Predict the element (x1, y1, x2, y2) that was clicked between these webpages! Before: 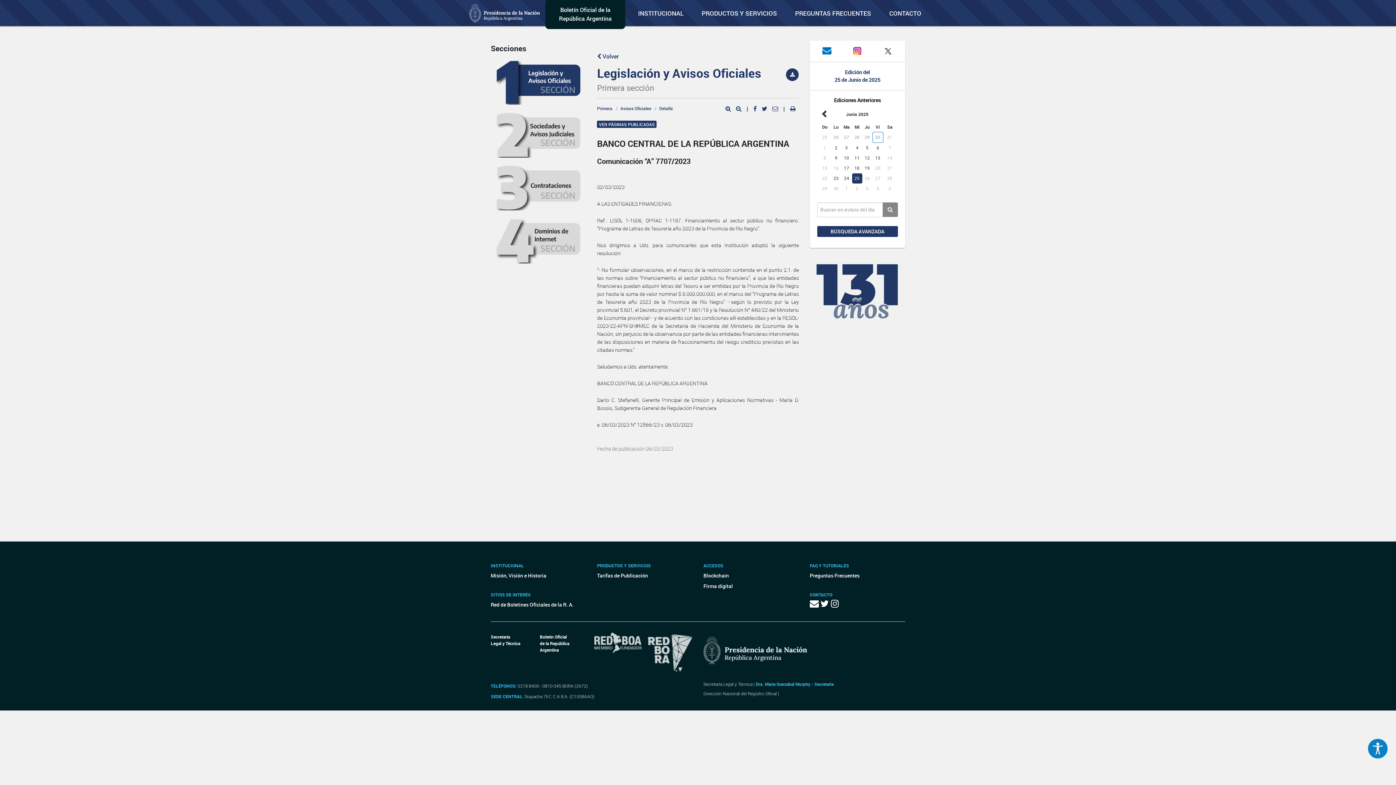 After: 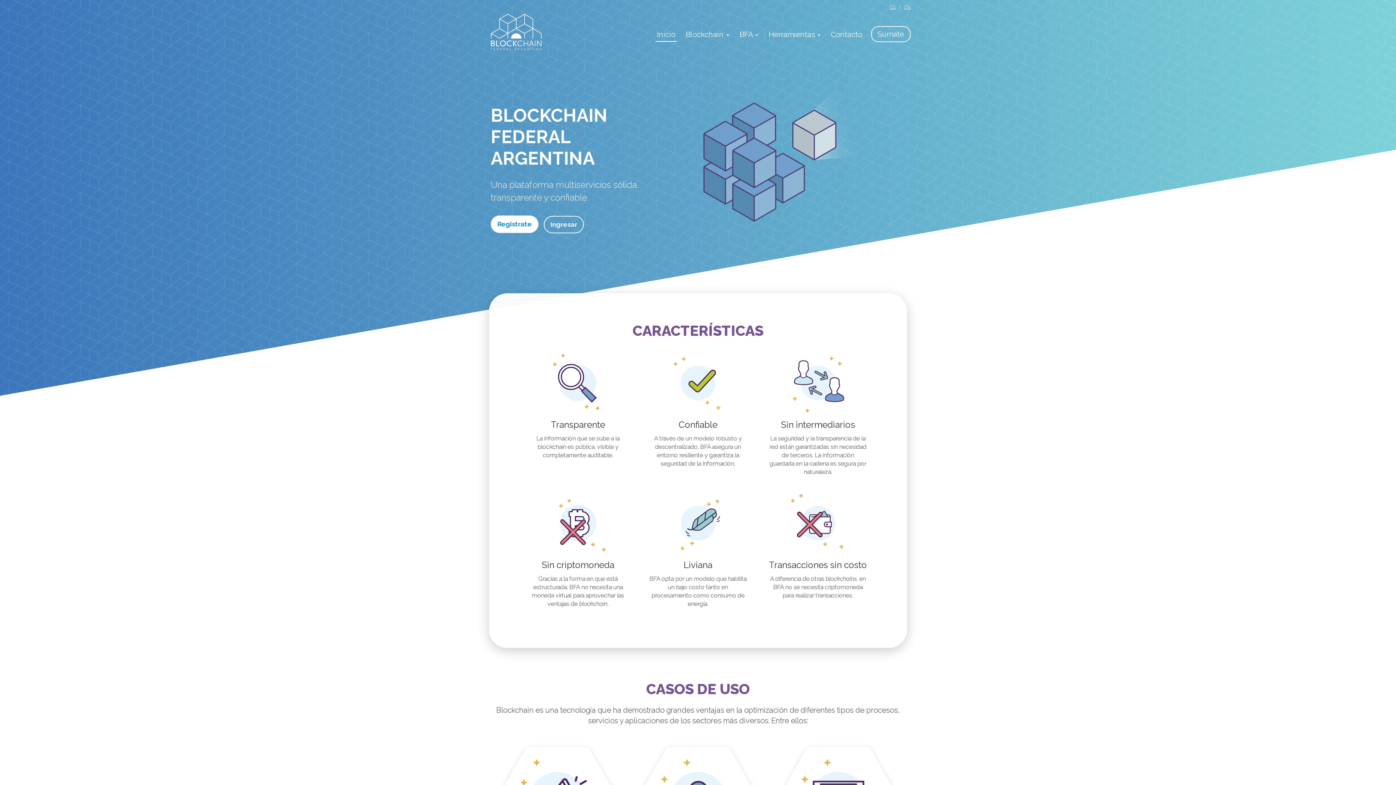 Action: bbox: (703, 570, 799, 581) label: Blockchain